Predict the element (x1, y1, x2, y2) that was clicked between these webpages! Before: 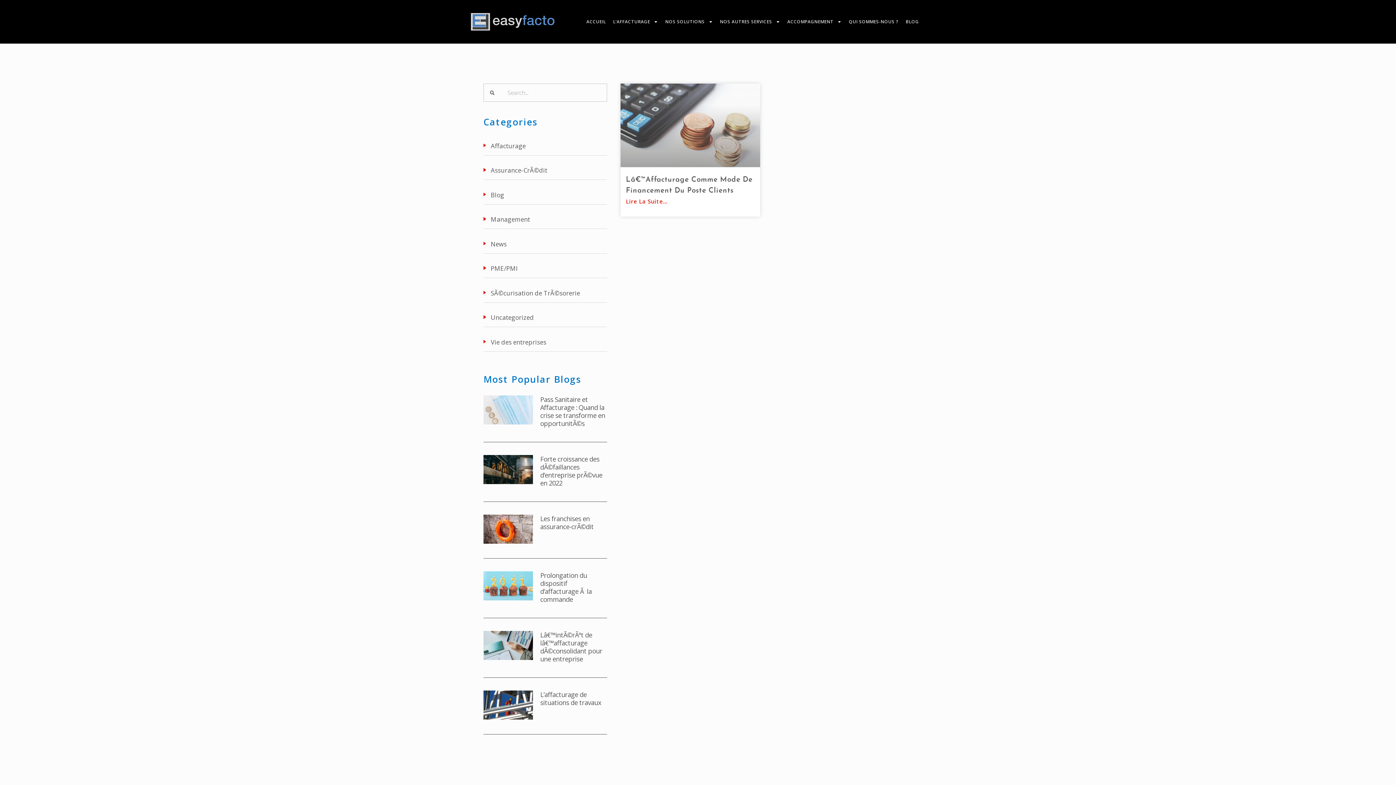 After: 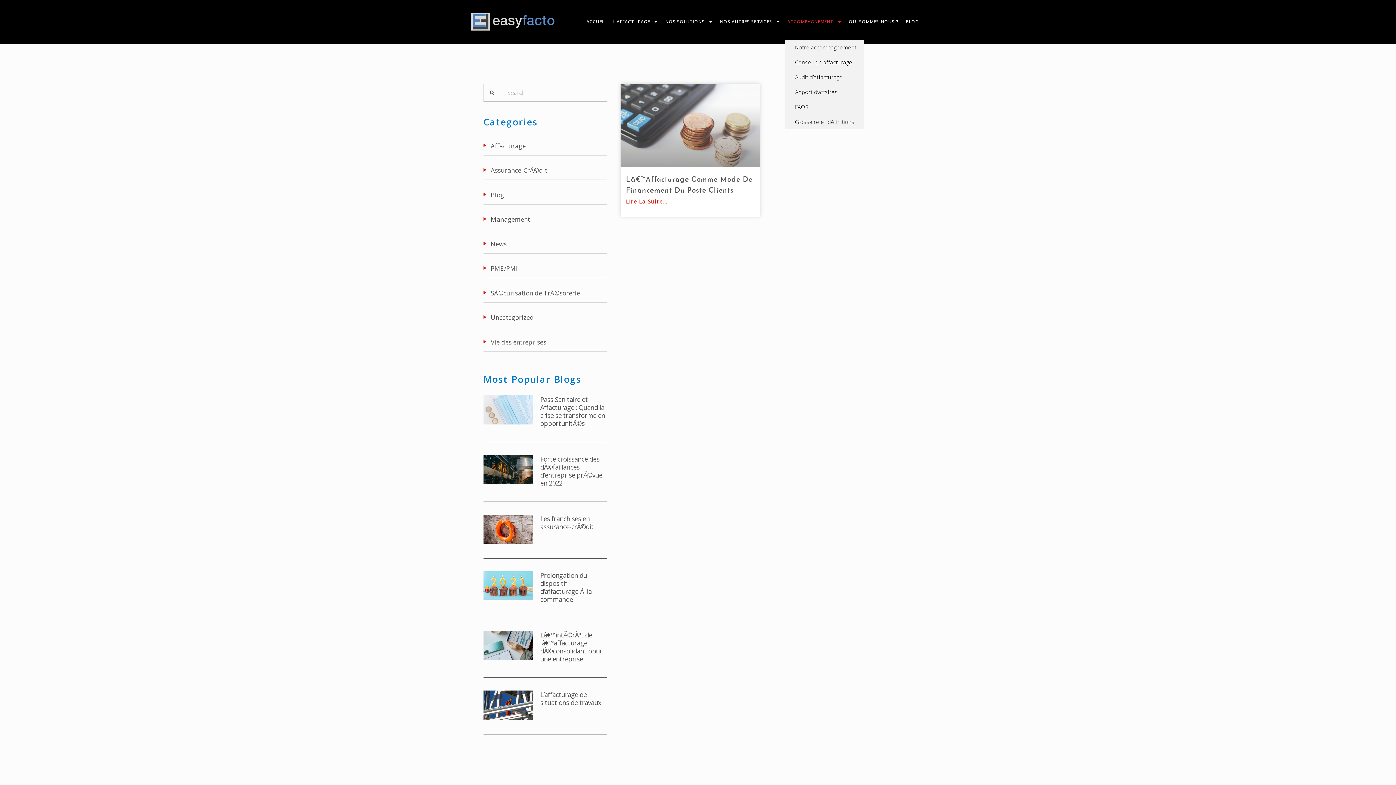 Action: bbox: (785, 3, 844, 40) label: ACCOMPAGNEMENT